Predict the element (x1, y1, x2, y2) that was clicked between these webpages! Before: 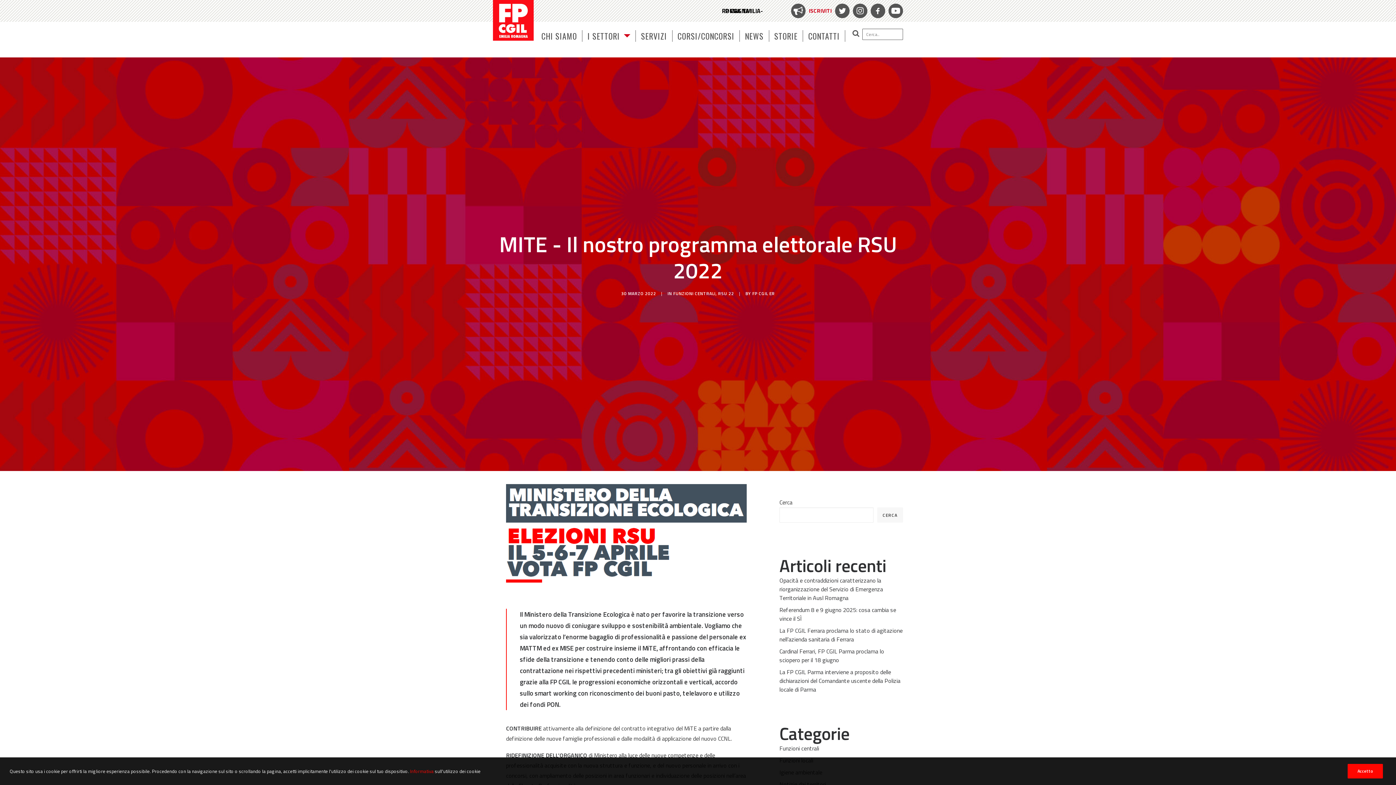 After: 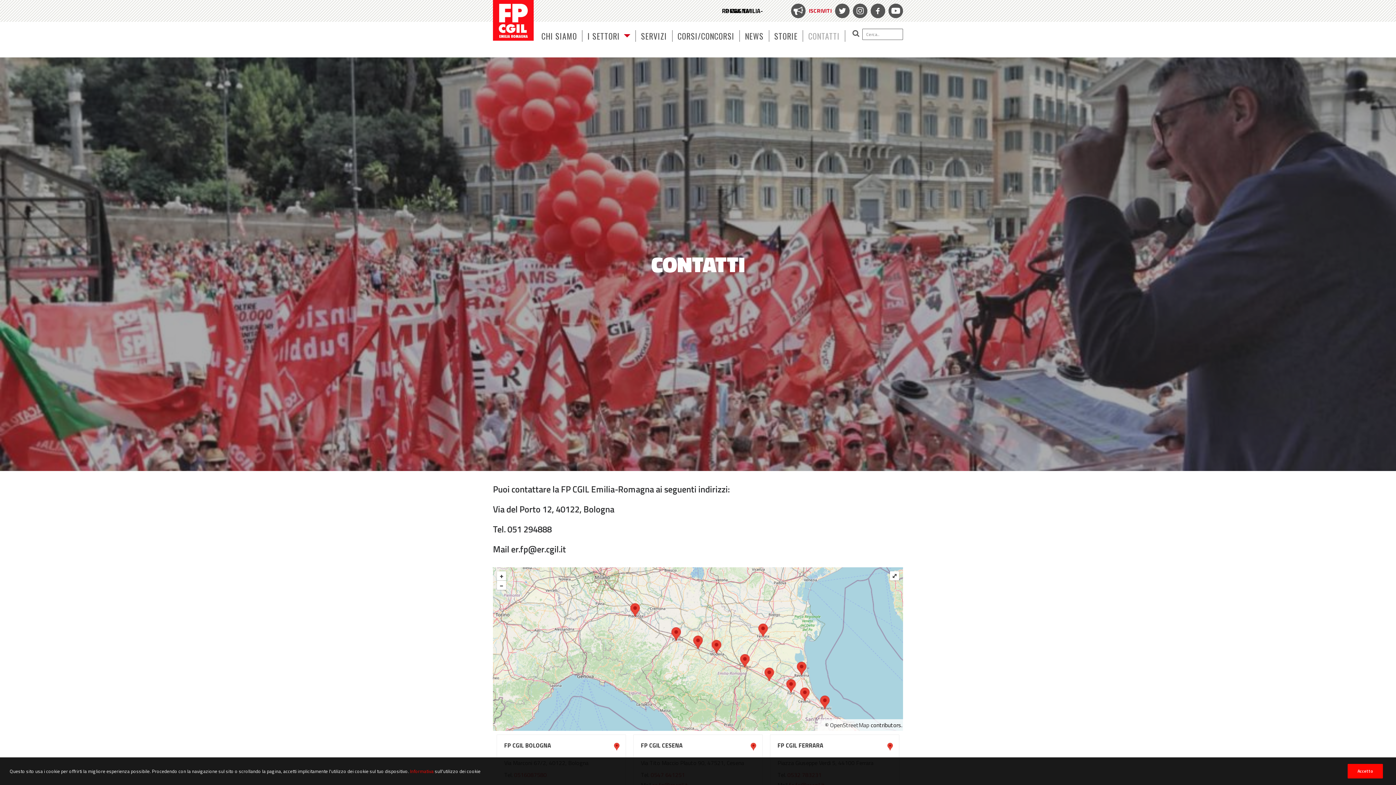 Action: label: CONTATTI bbox: (803, 30, 845, 41)